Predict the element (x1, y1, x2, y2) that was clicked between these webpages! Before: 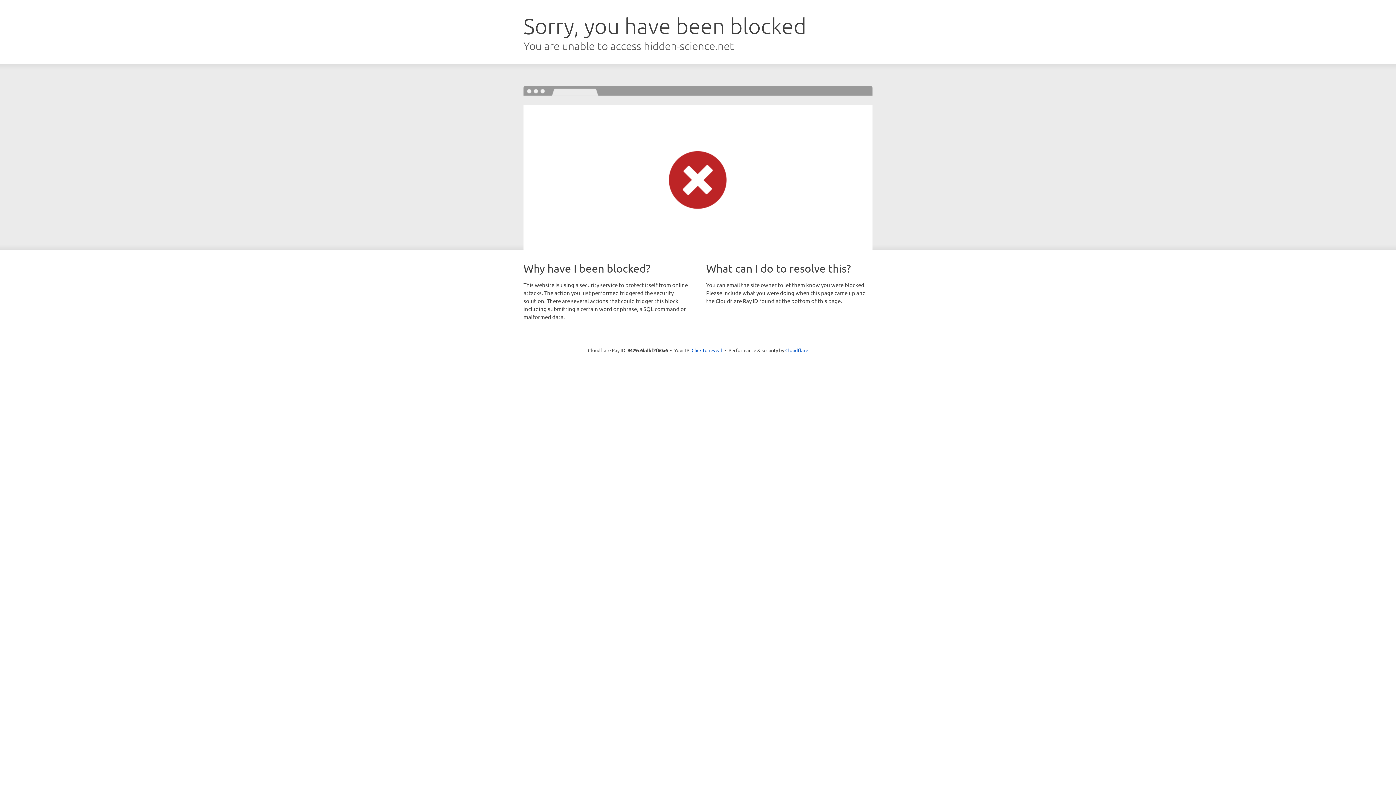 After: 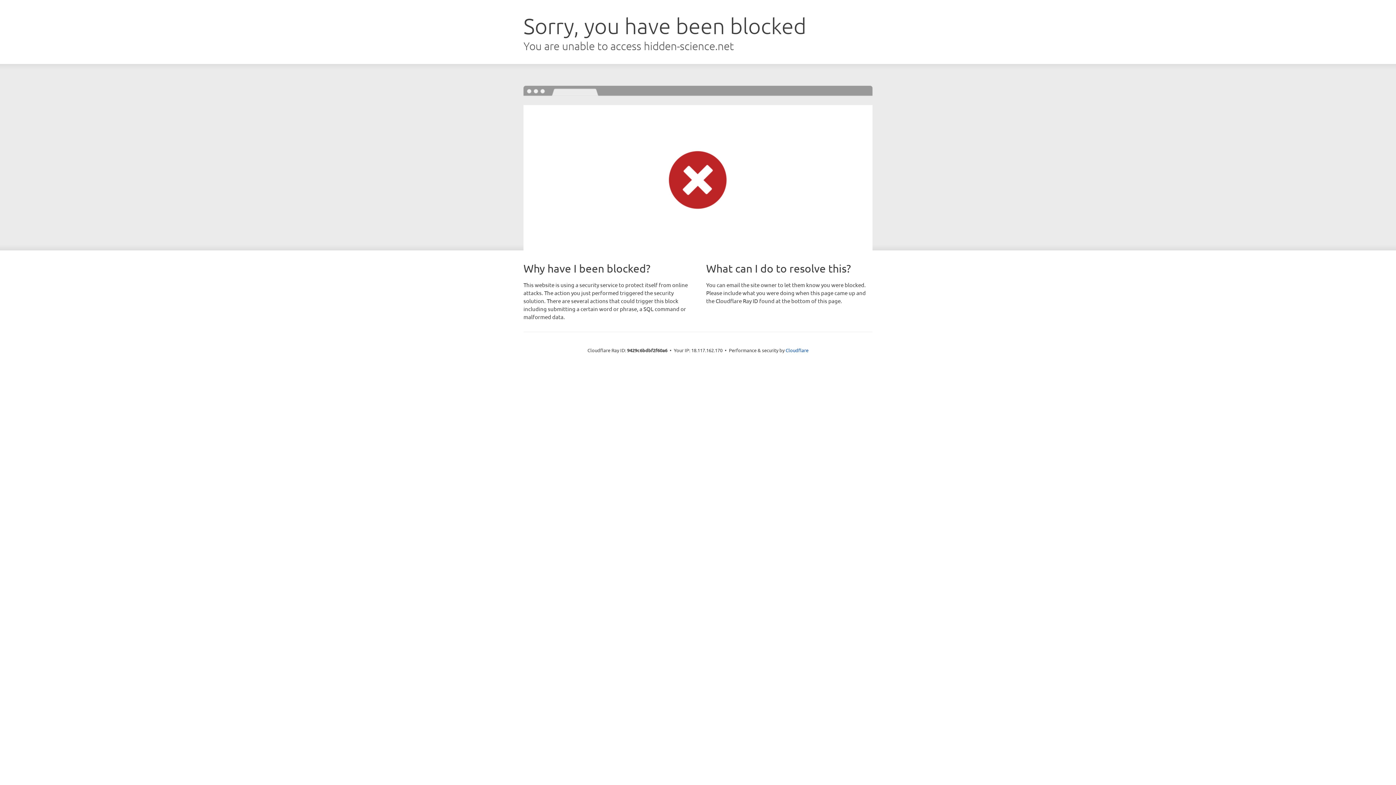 Action: bbox: (691, 346, 722, 353) label: Click to reveal